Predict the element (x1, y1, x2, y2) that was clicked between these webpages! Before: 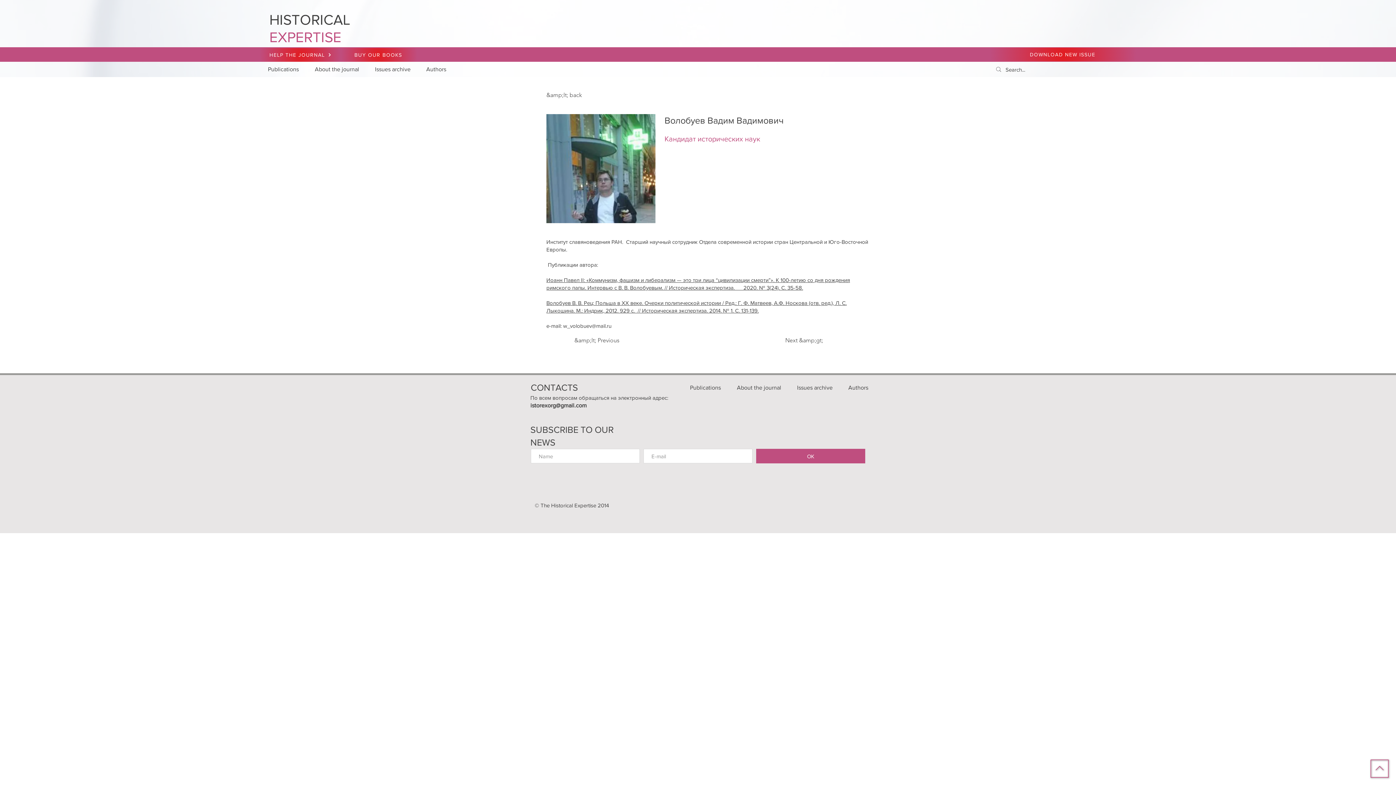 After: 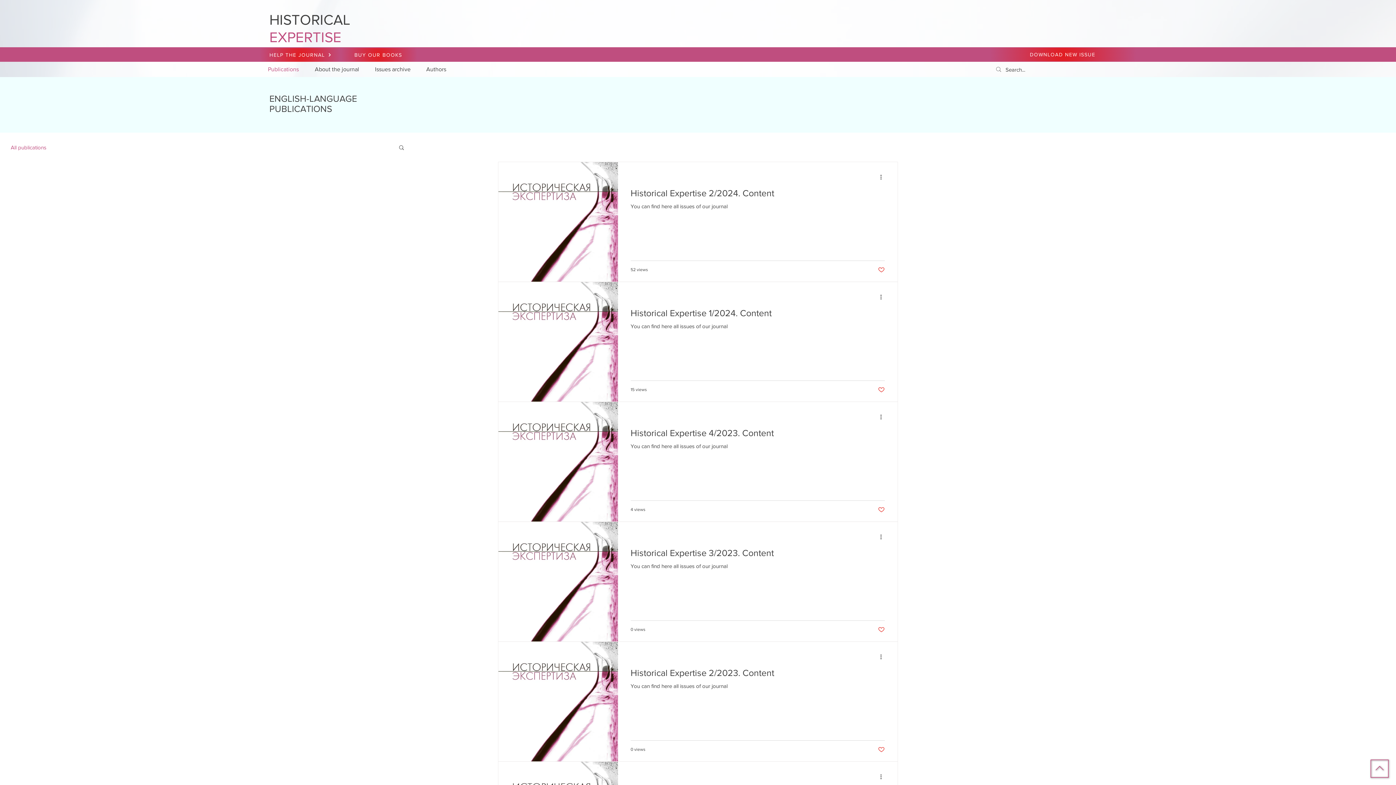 Action: label: Publications bbox: (682, 381, 729, 394)